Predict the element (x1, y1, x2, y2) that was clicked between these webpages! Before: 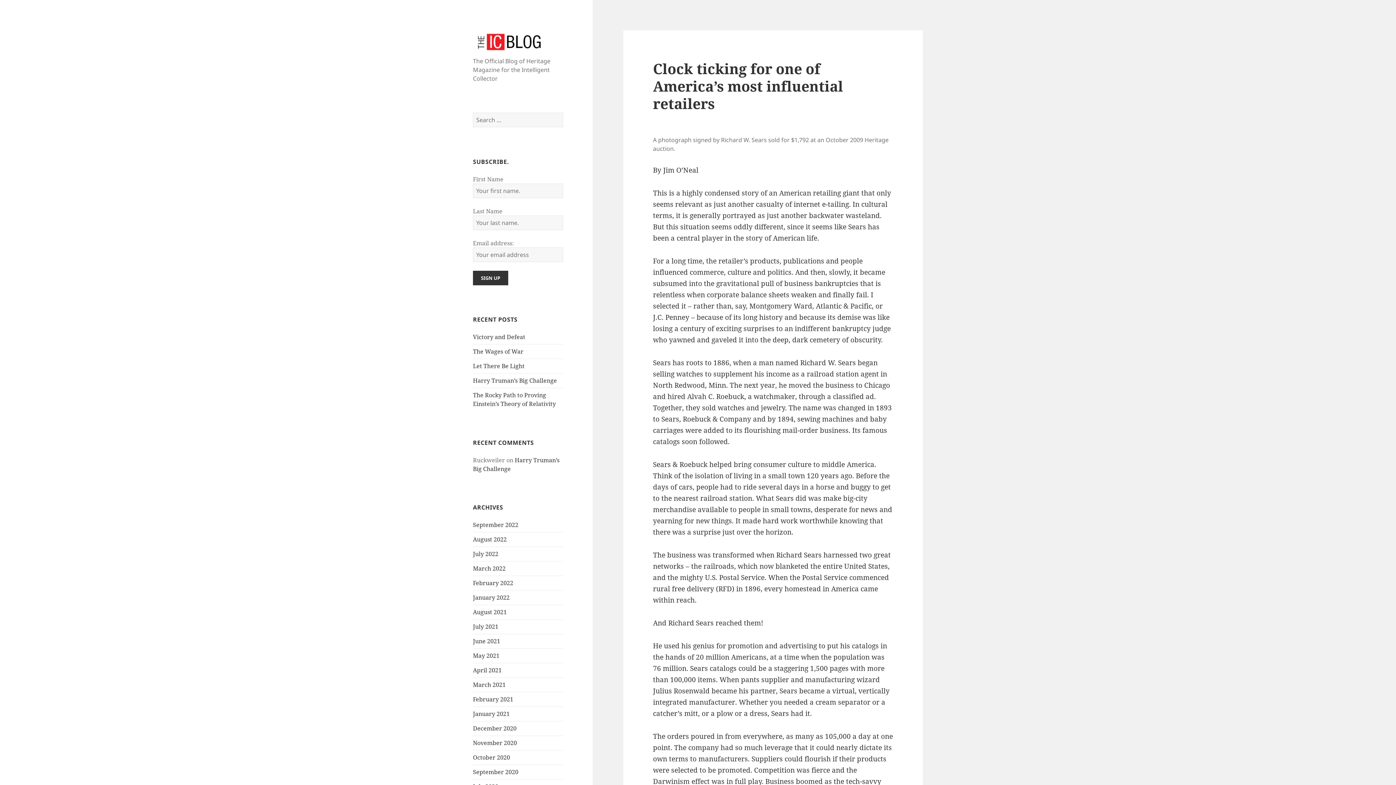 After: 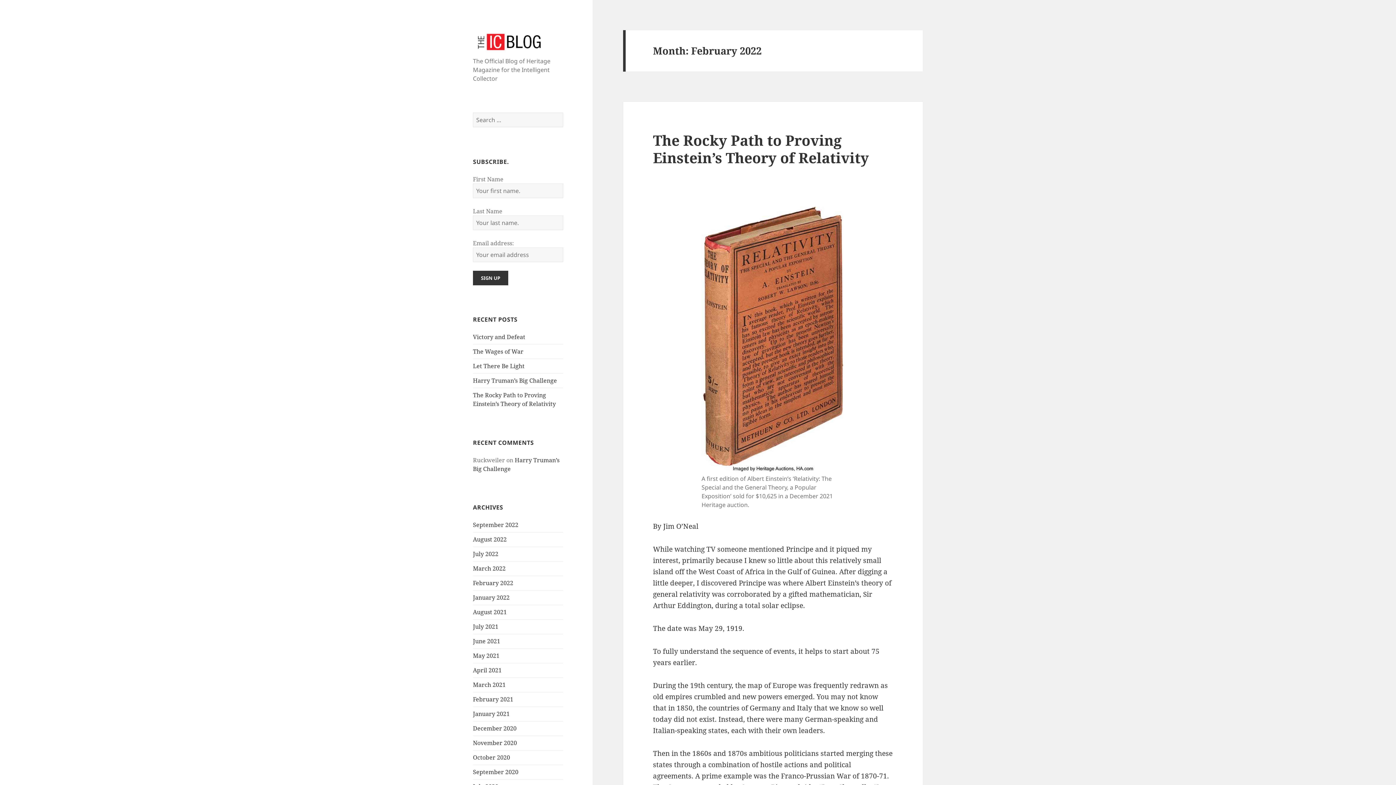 Action: bbox: (473, 579, 513, 587) label: February 2022